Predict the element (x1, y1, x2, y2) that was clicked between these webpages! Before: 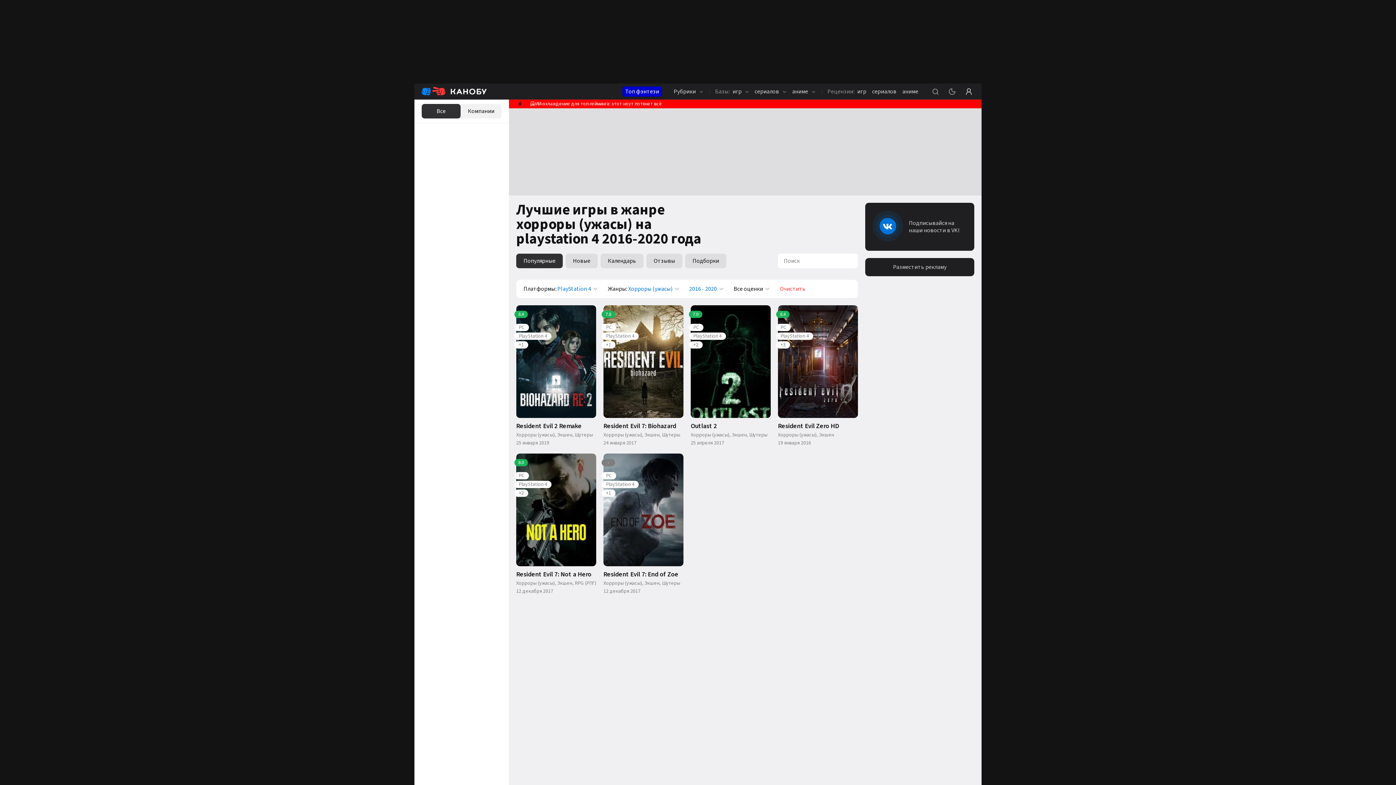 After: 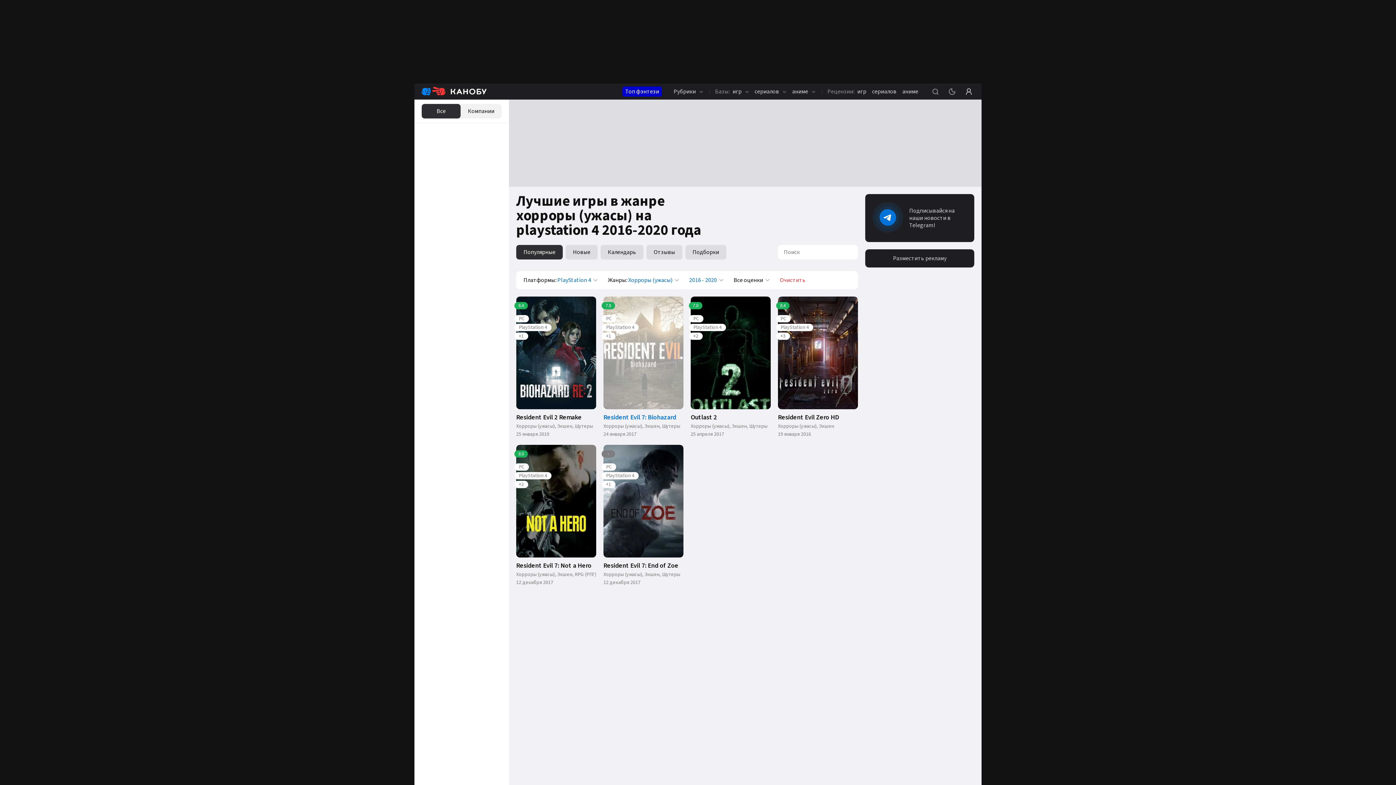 Action: bbox: (662, 432, 680, 438) label: Шутеры